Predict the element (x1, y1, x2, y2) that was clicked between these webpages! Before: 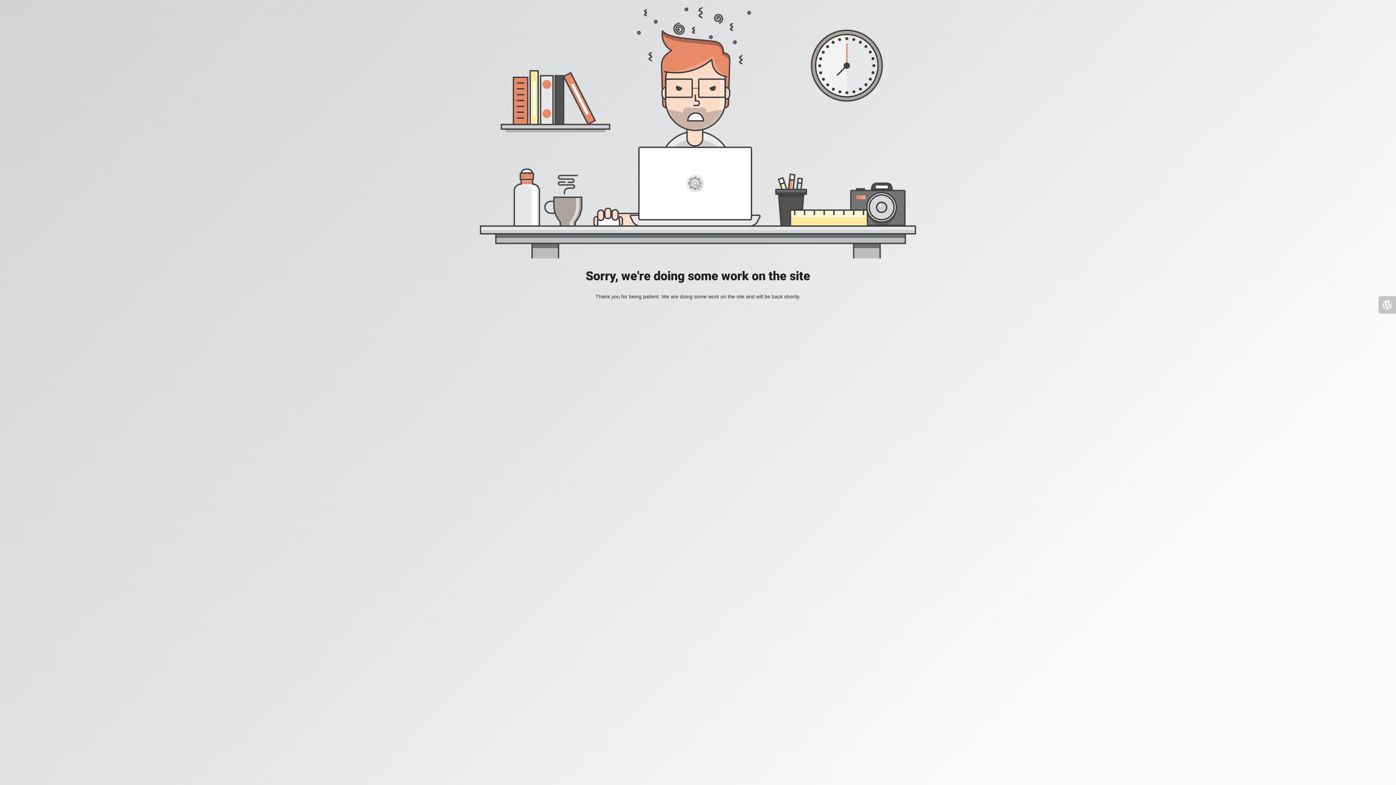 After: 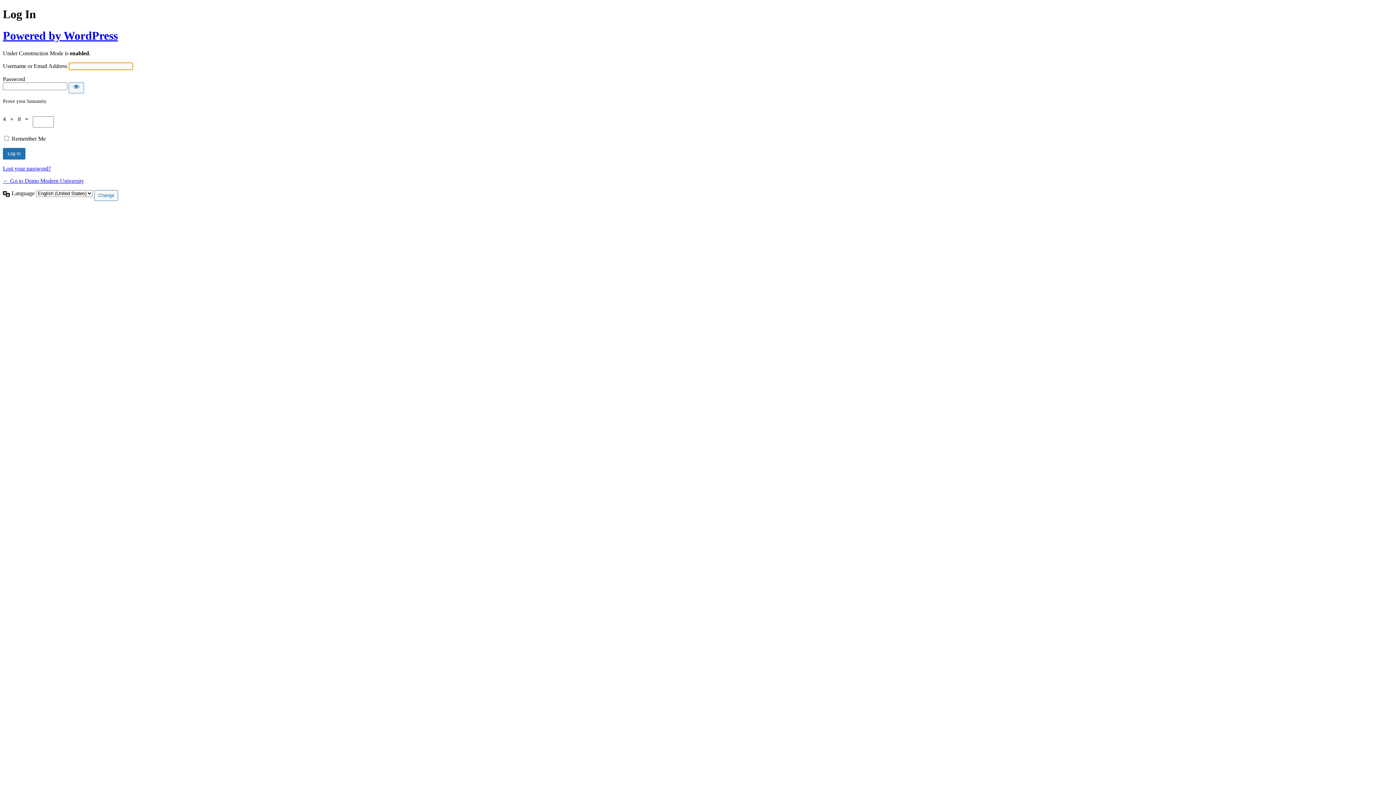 Action: bbox: (1378, 296, 1396, 313)